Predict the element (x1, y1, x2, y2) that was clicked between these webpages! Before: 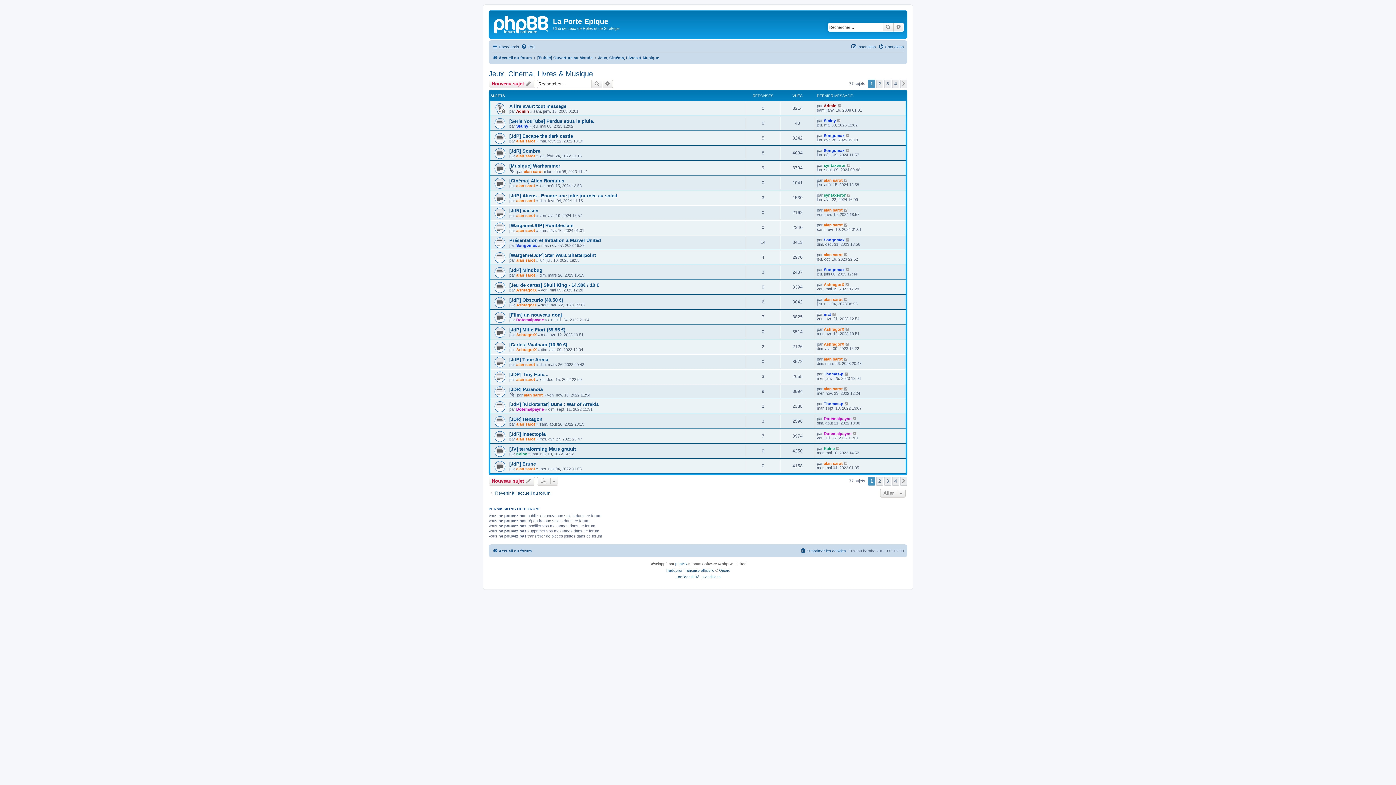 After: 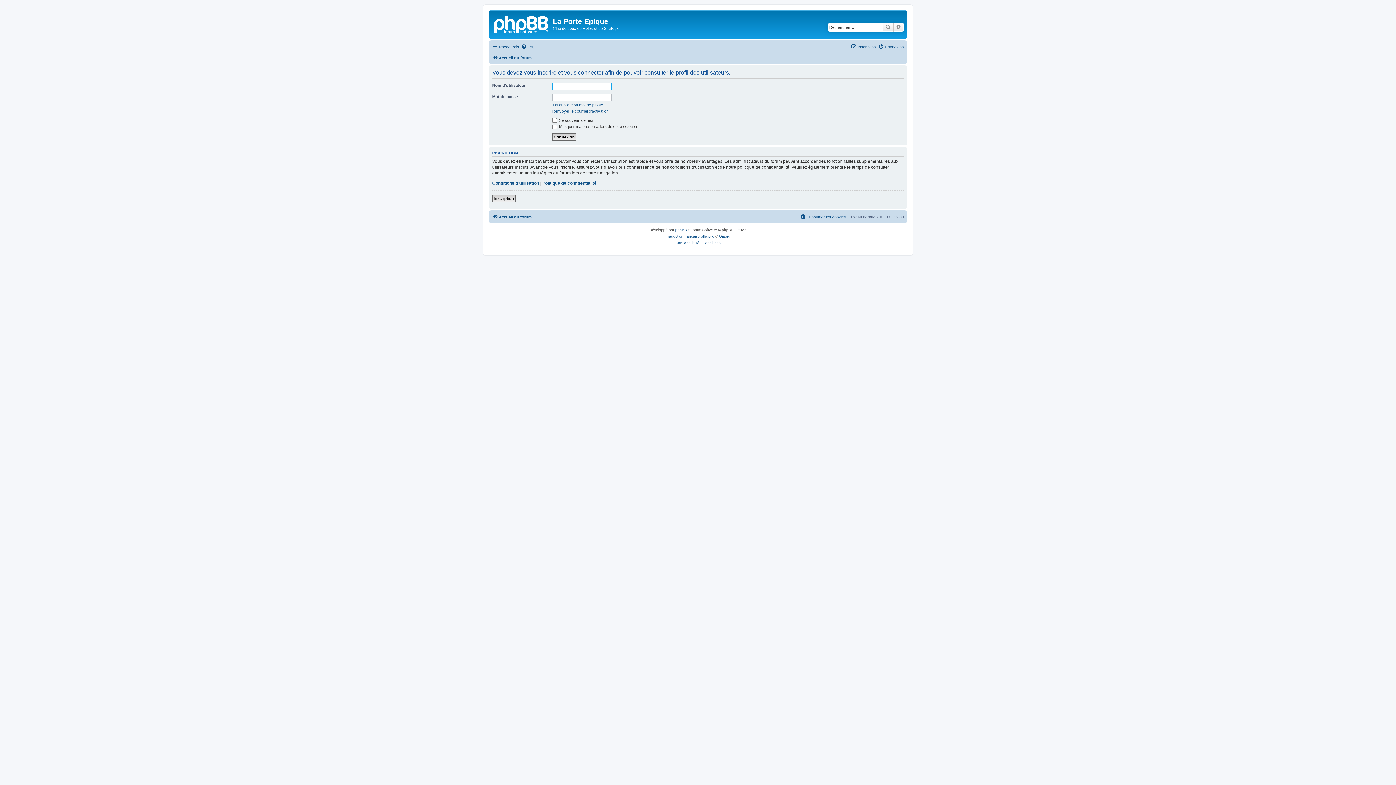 Action: bbox: (516, 108, 529, 113) label: Admin